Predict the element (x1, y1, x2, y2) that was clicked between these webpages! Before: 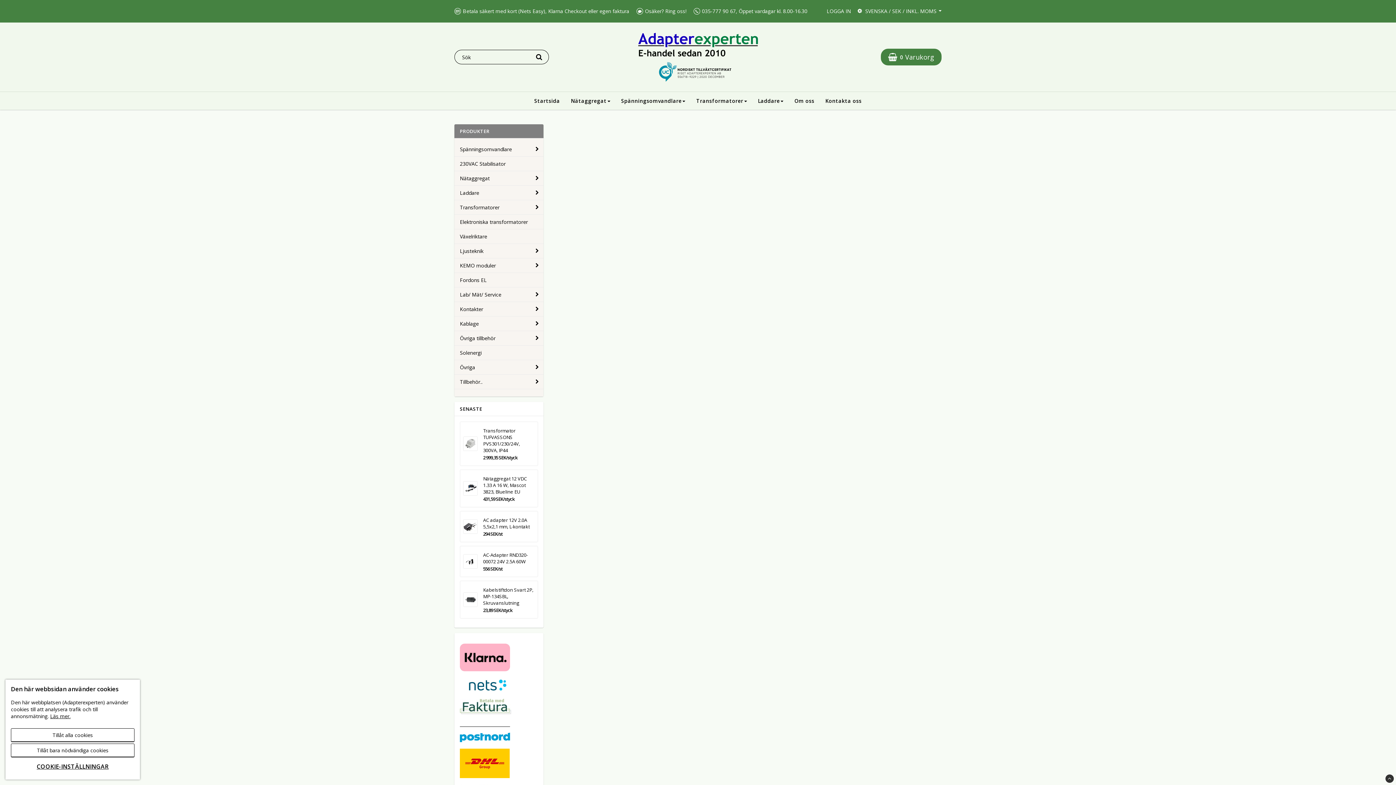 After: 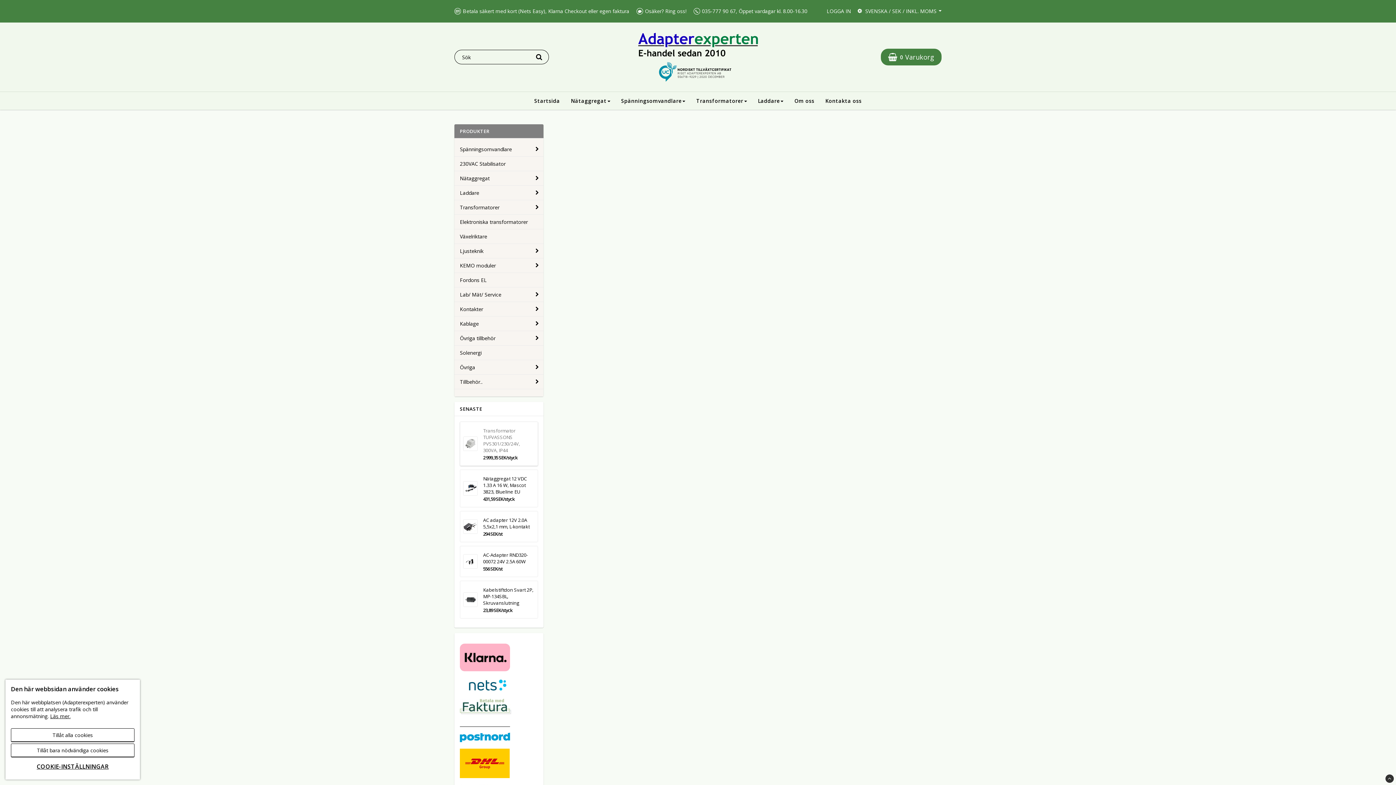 Action: bbox: (463, 427, 477, 460)